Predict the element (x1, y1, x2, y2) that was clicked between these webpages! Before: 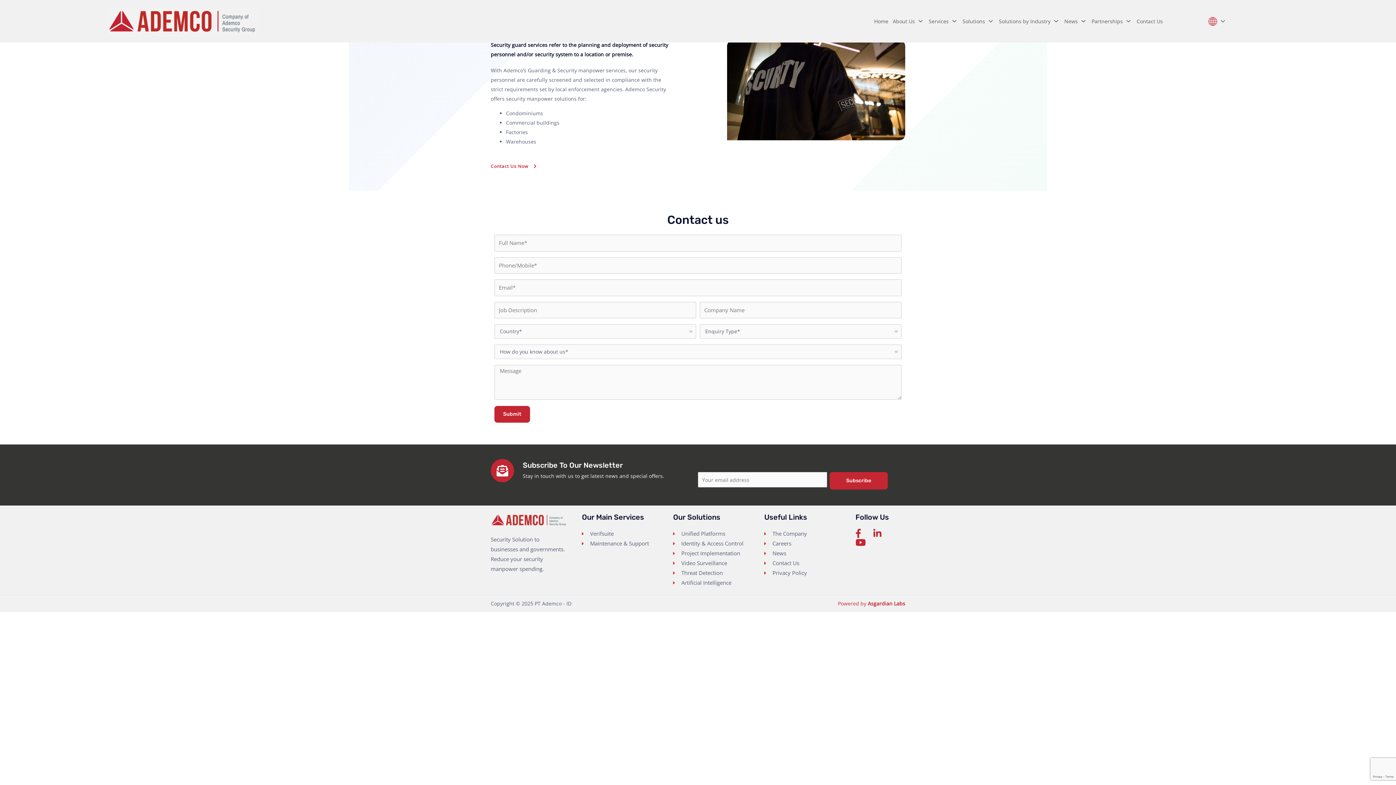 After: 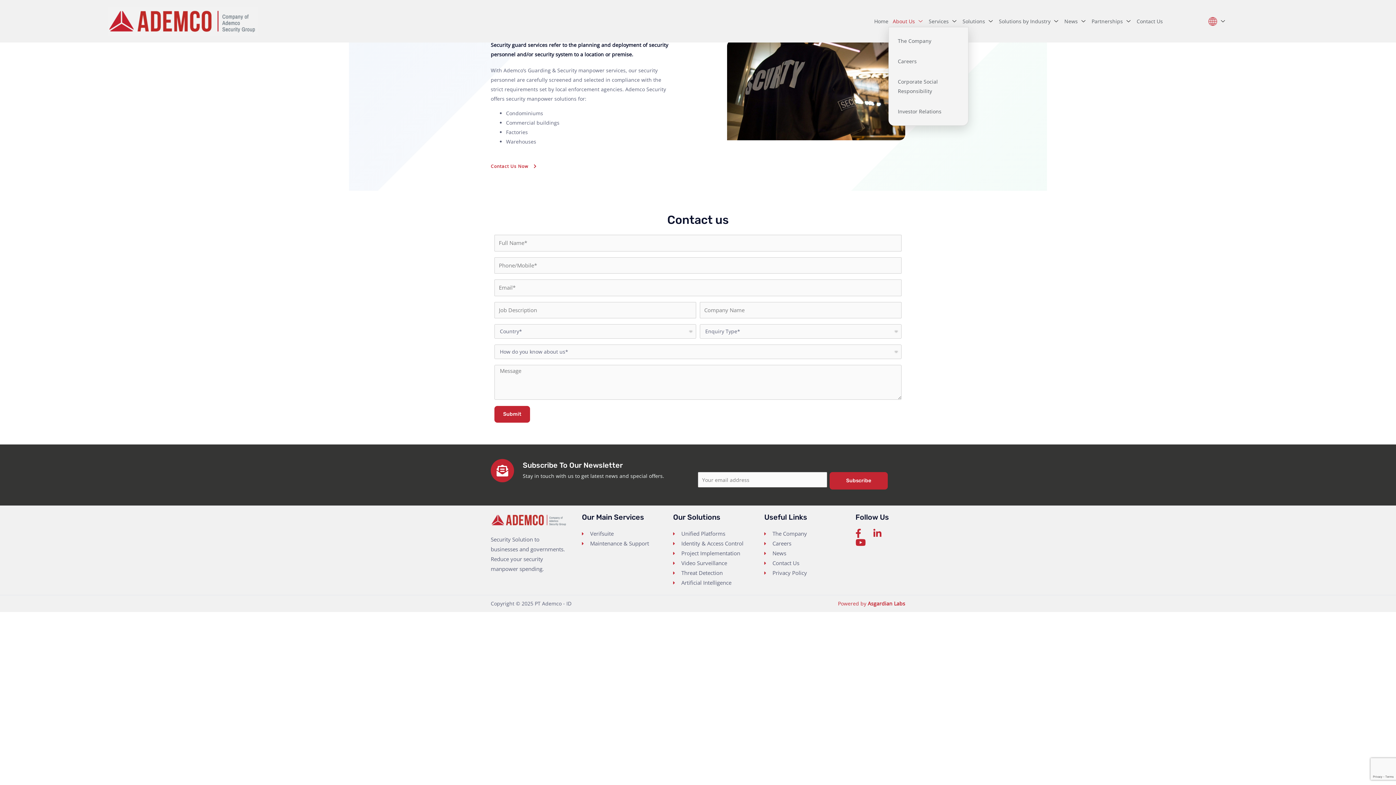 Action: label: About Us bbox: (888, 15, 924, 26)